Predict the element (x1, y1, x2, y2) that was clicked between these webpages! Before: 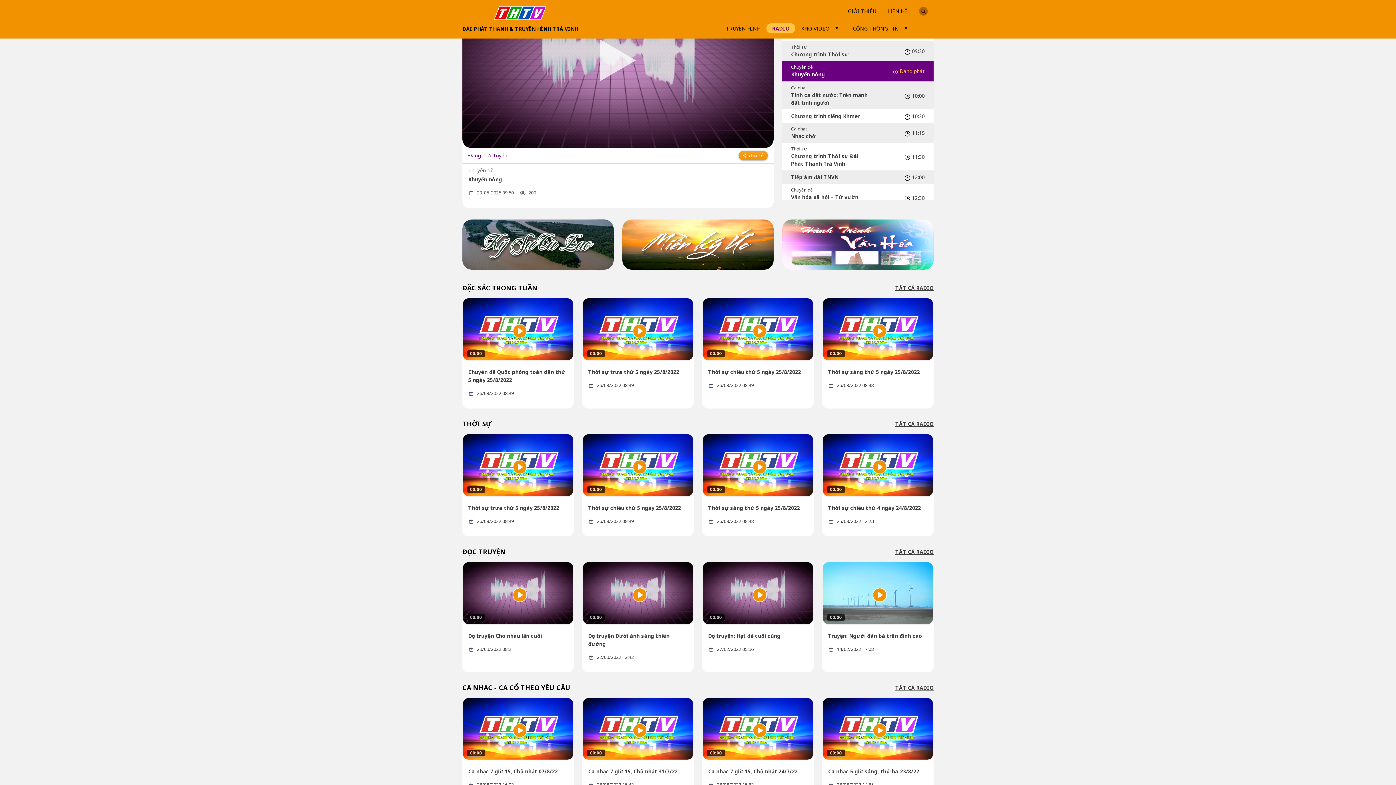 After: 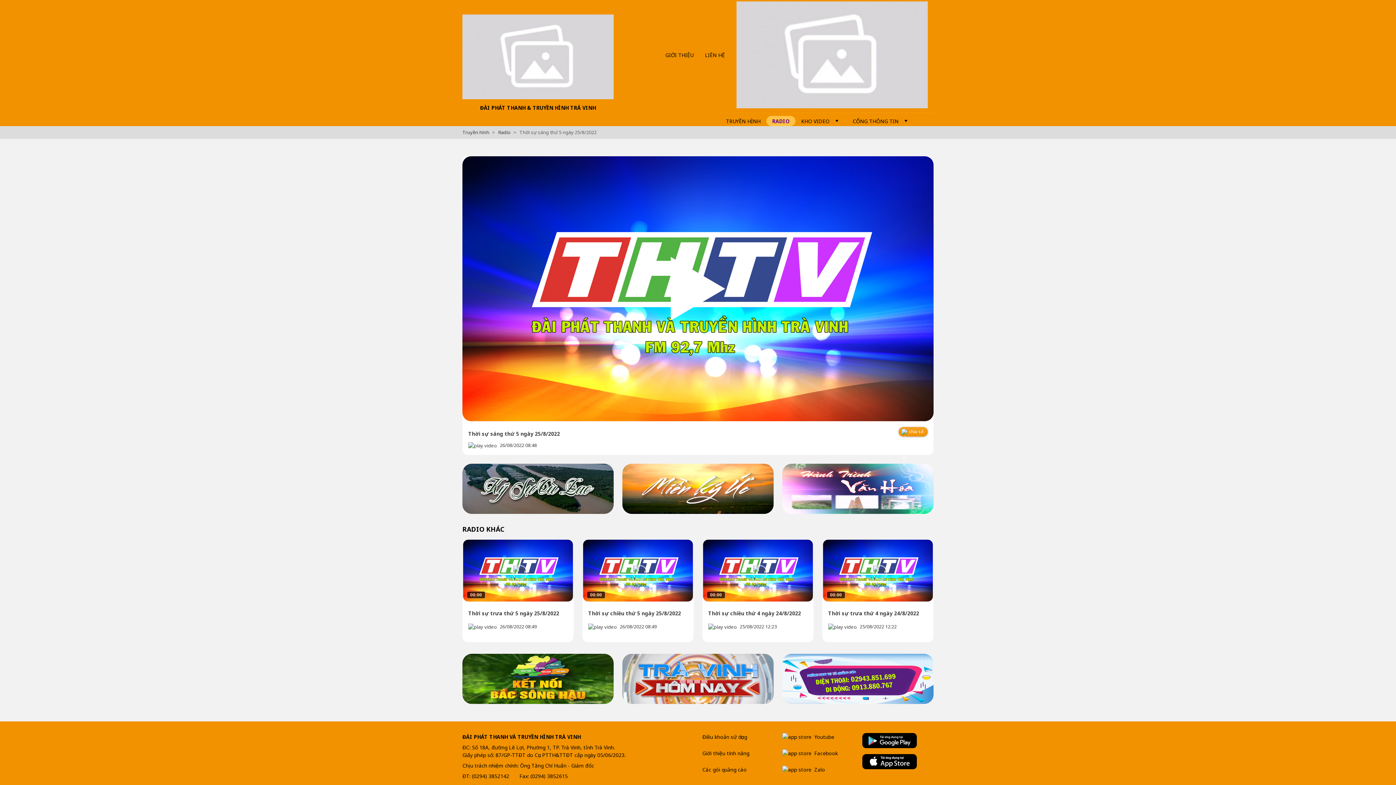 Action: bbox: (873, 324, 886, 337)